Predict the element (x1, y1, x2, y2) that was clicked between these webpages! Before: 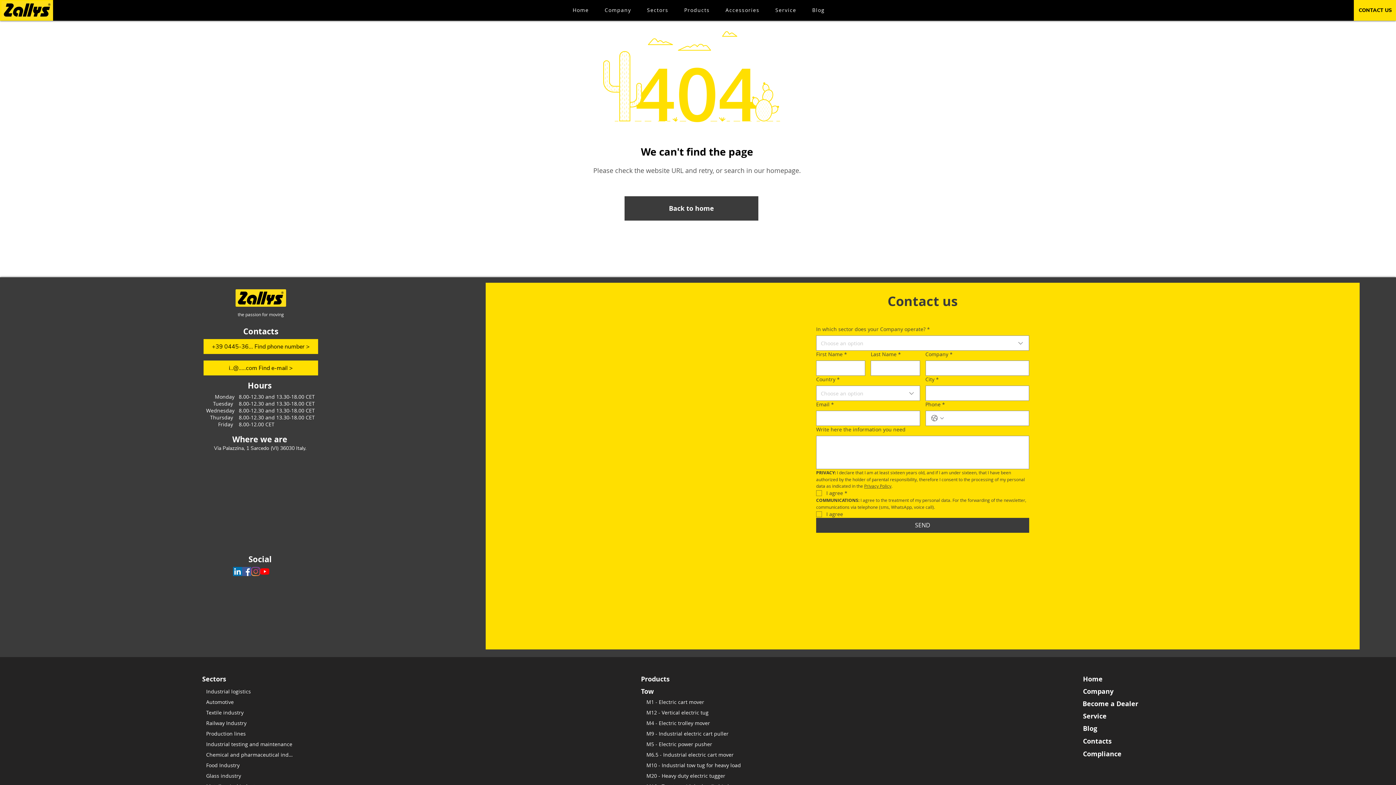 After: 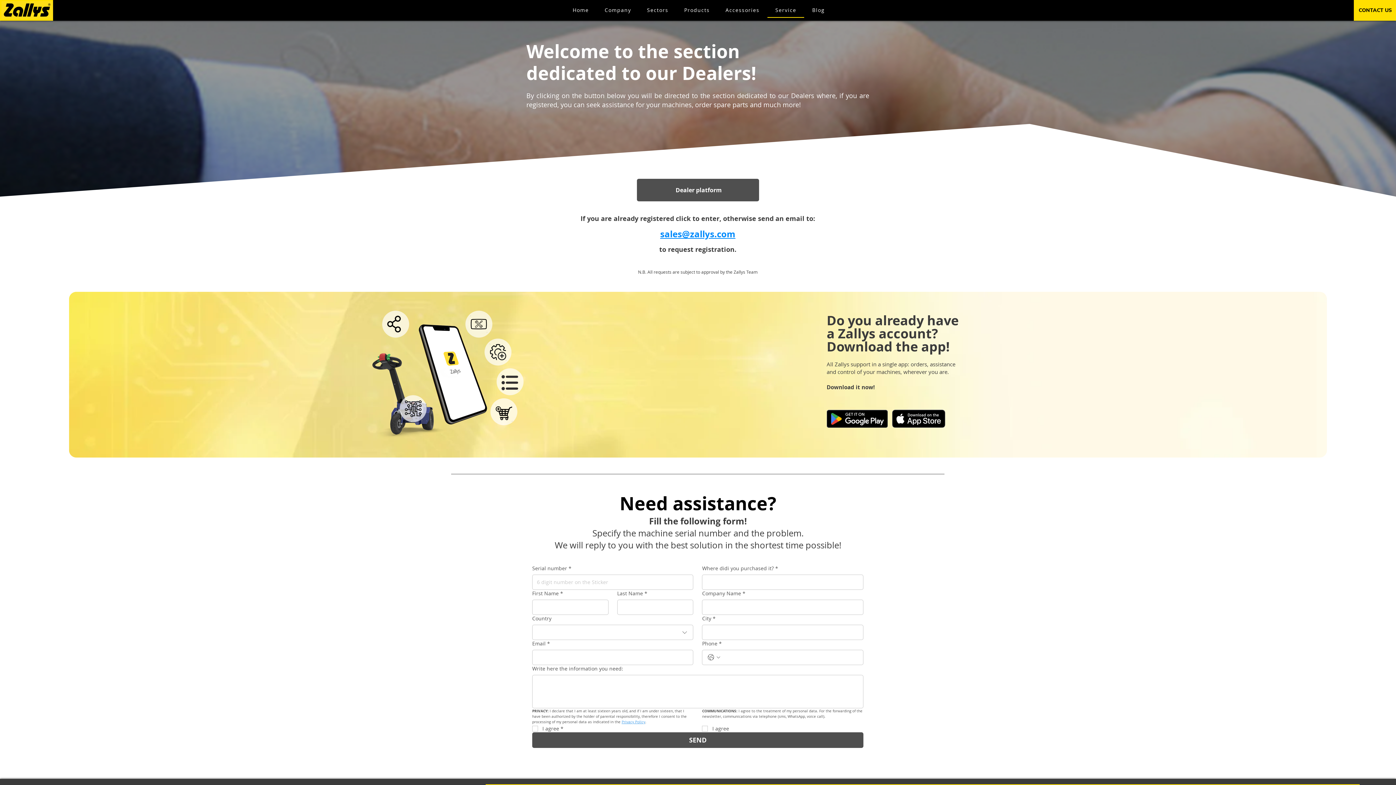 Action: label: Service bbox: (767, 2, 804, 17)